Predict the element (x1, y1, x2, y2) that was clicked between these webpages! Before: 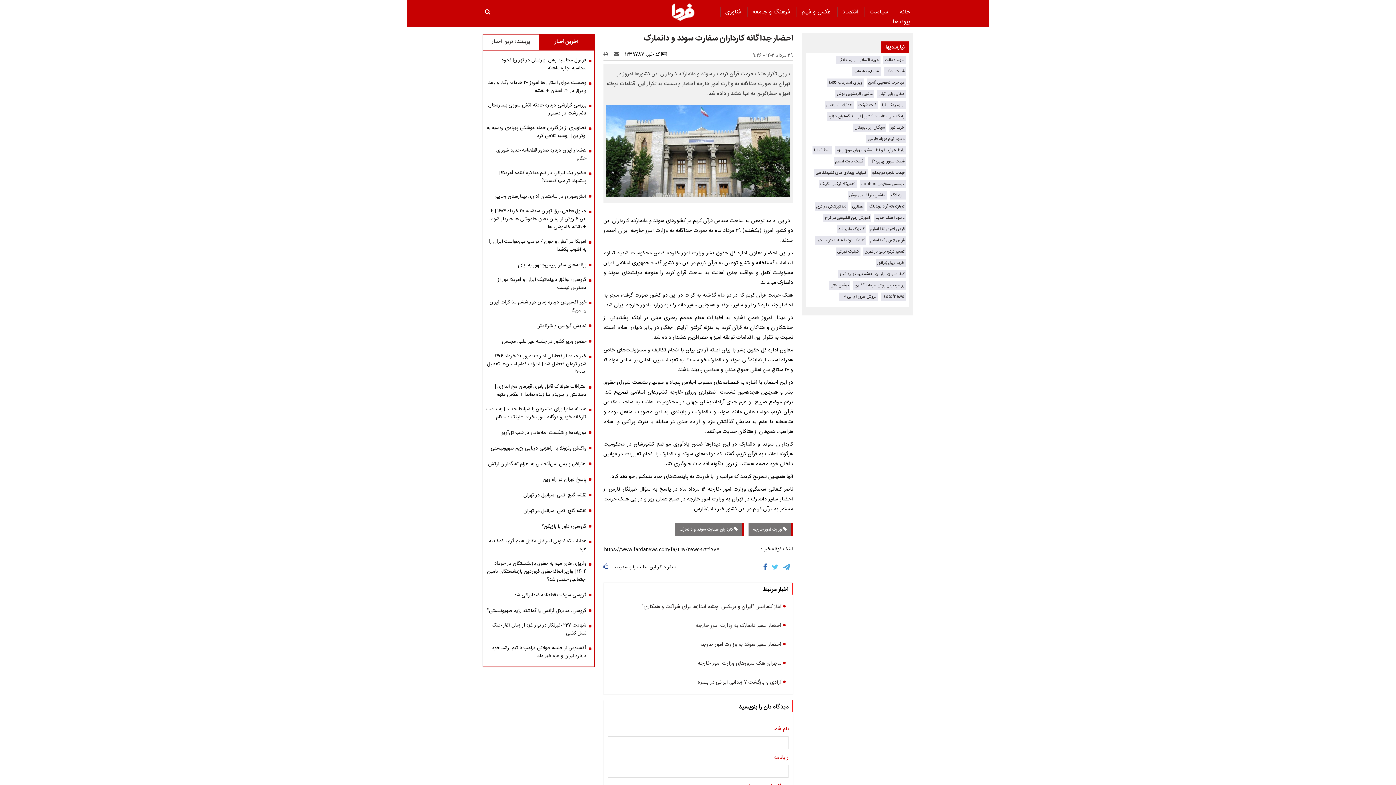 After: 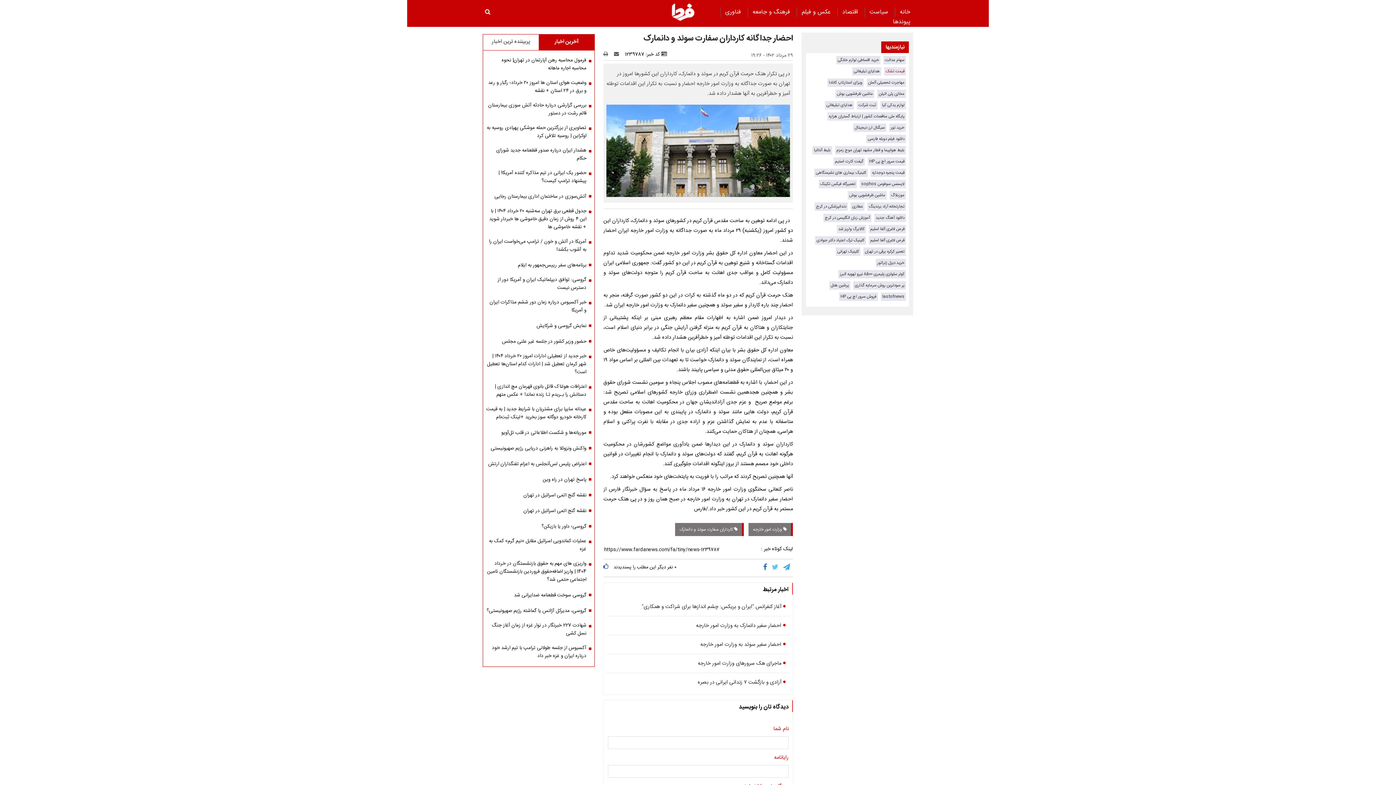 Action: label: قیمت تشک bbox: (885, 68, 904, 74)